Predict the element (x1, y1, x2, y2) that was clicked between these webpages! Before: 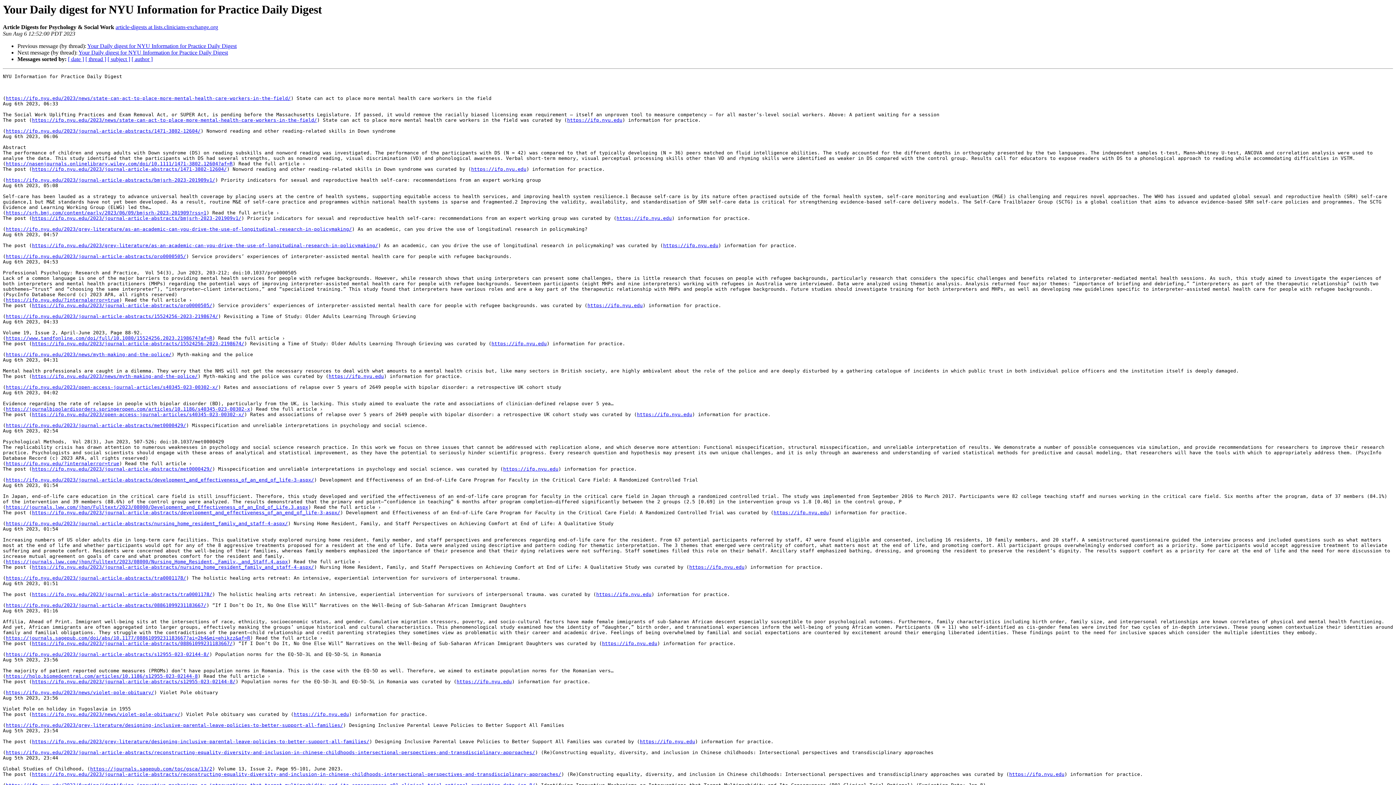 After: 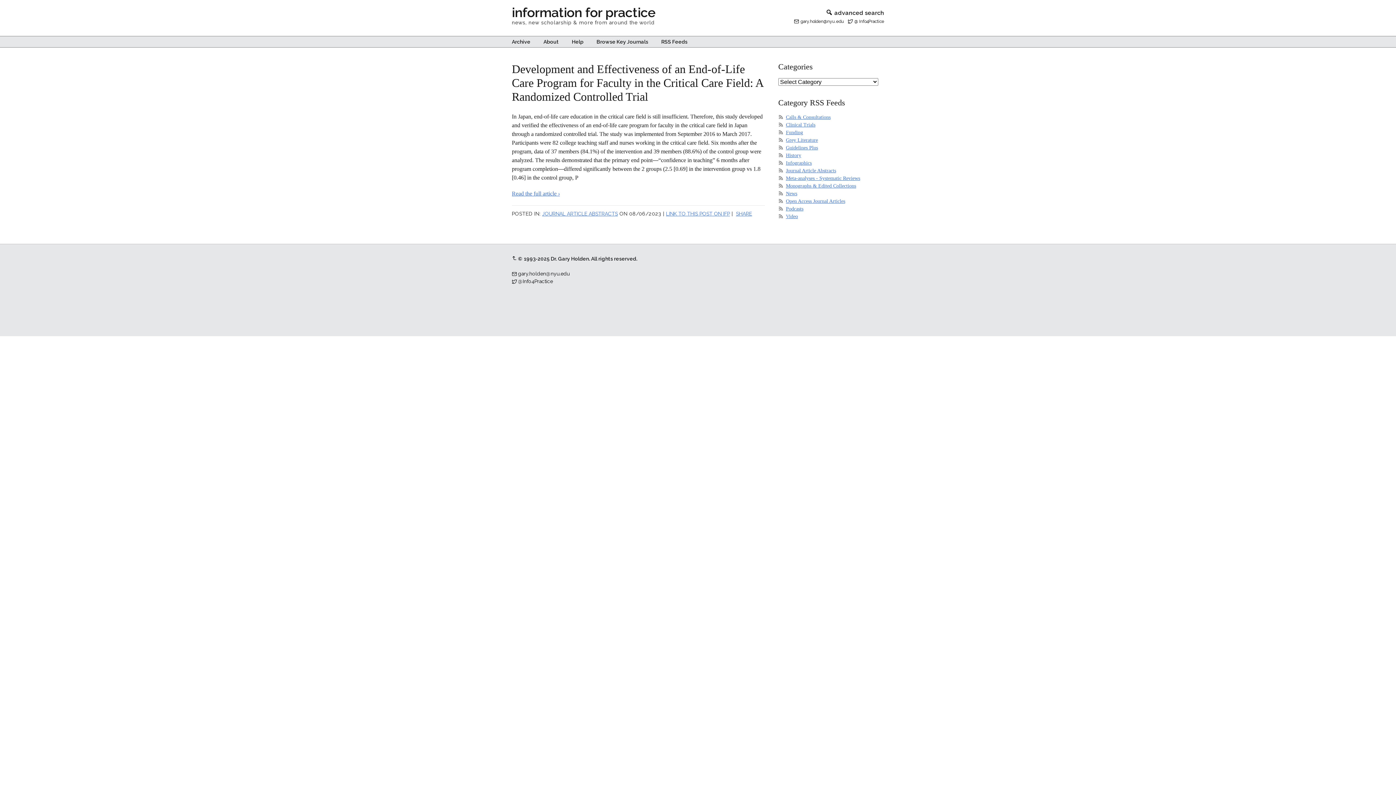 Action: bbox: (5, 477, 314, 483) label: https://ifp.nyu.edu/2023/journal-article-abstracts/development_and_effectiveness_of_an_end_of_life-3-aspx/